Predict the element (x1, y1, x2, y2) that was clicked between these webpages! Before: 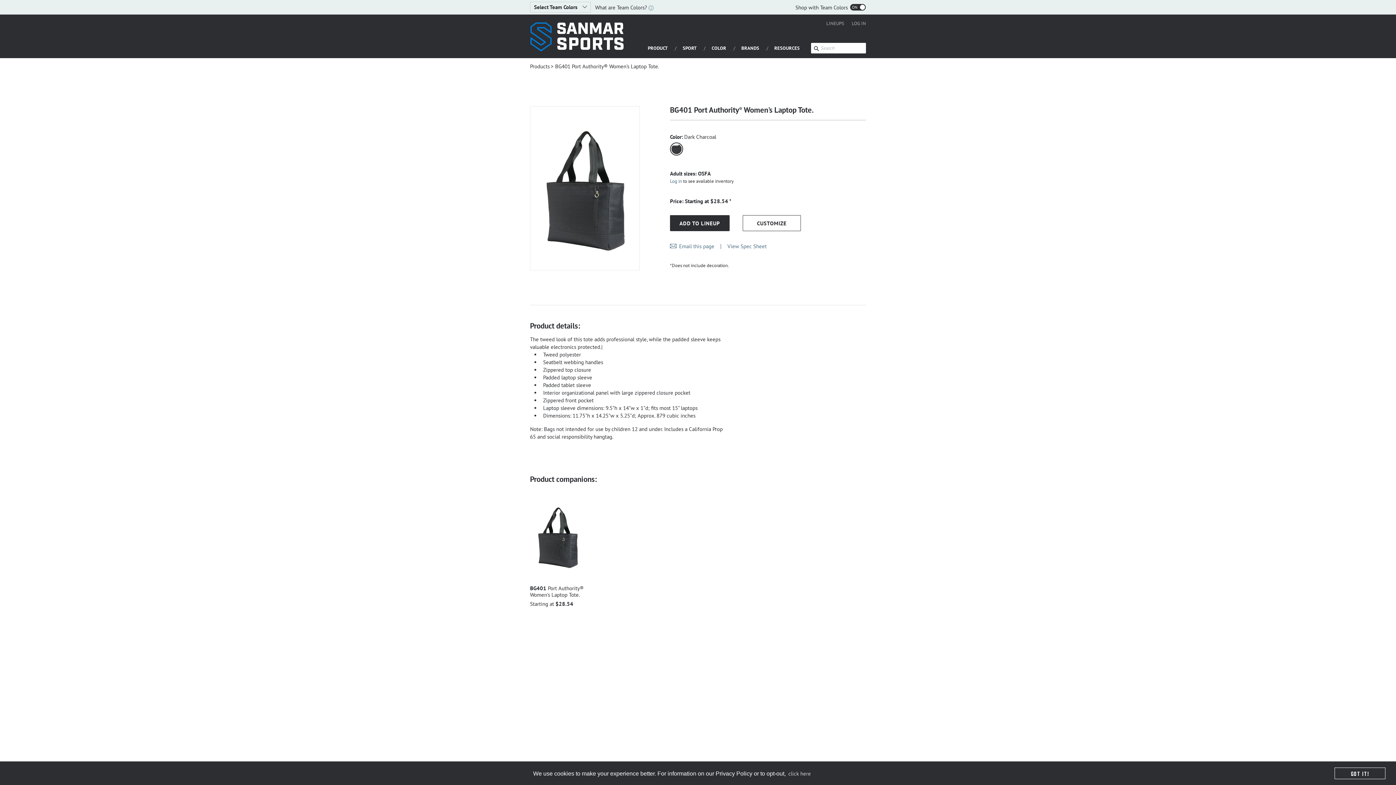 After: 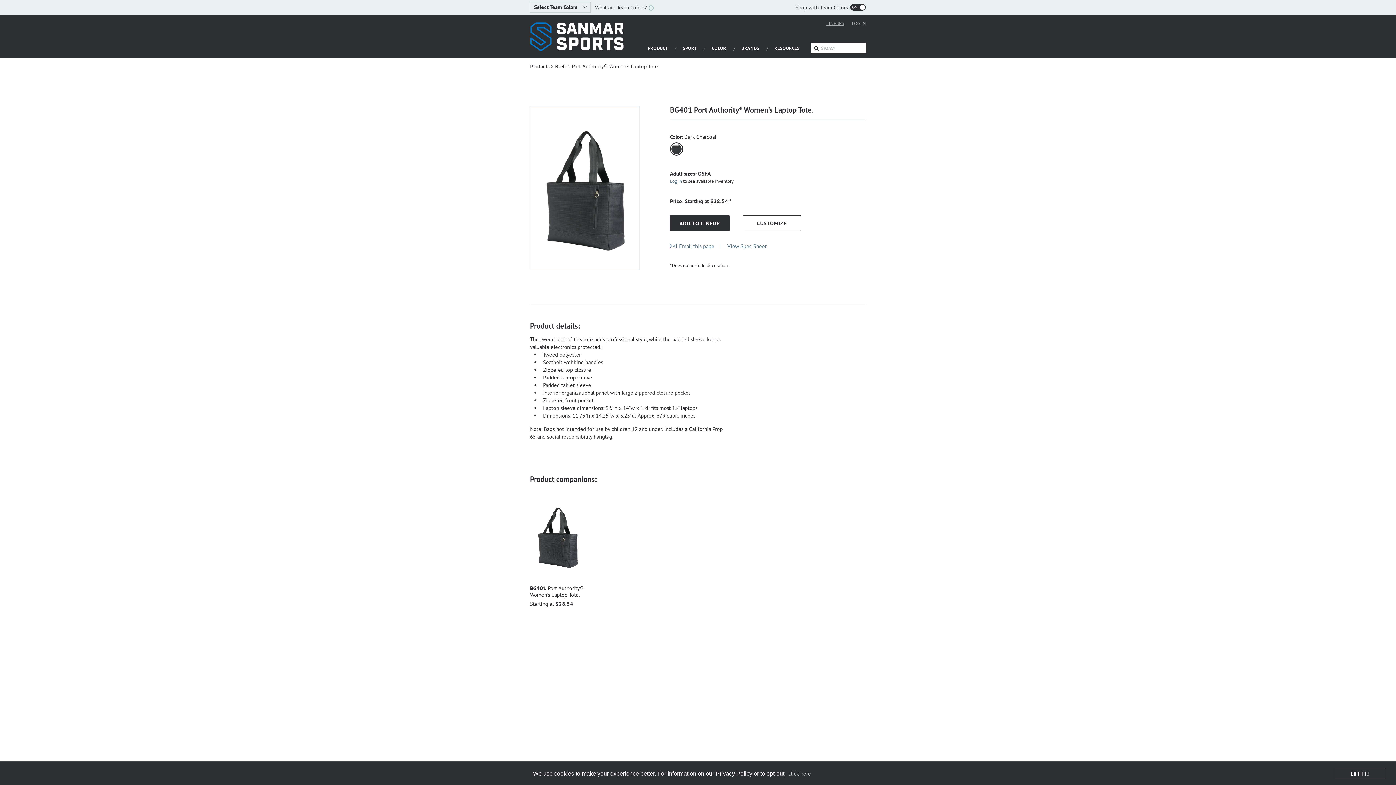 Action: bbox: (826, 20, 844, 26) label: LINEUPS